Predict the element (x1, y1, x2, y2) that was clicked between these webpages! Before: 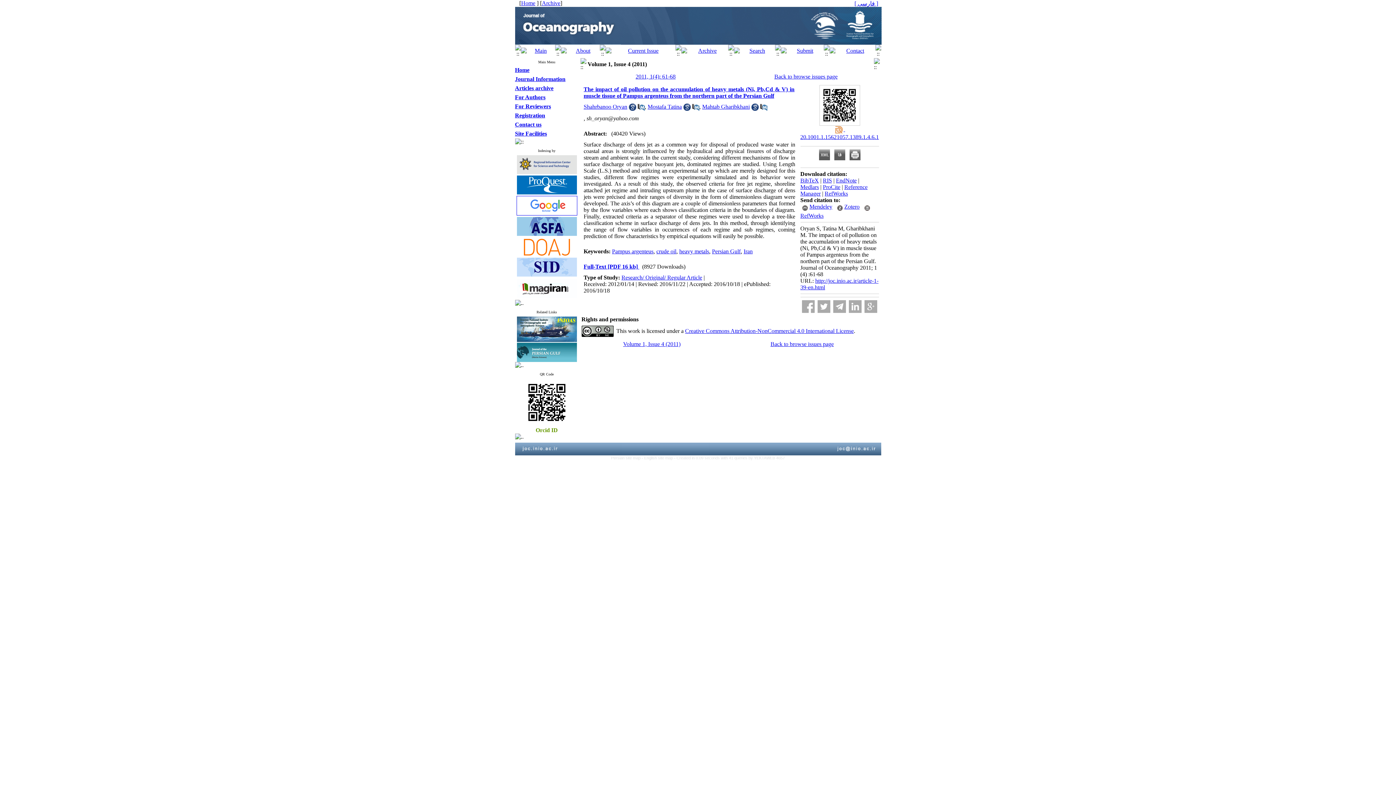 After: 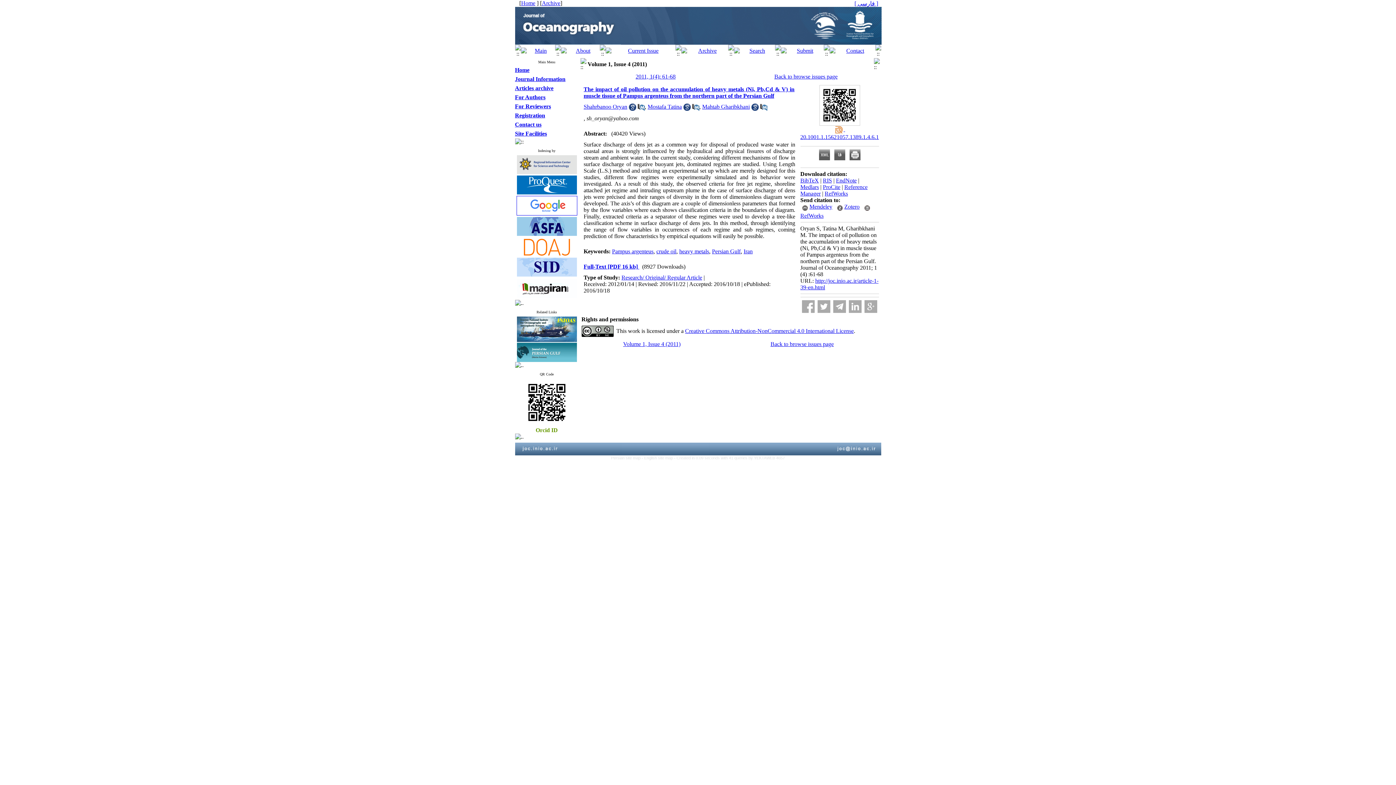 Action: bbox: (516, 211, 577, 217)